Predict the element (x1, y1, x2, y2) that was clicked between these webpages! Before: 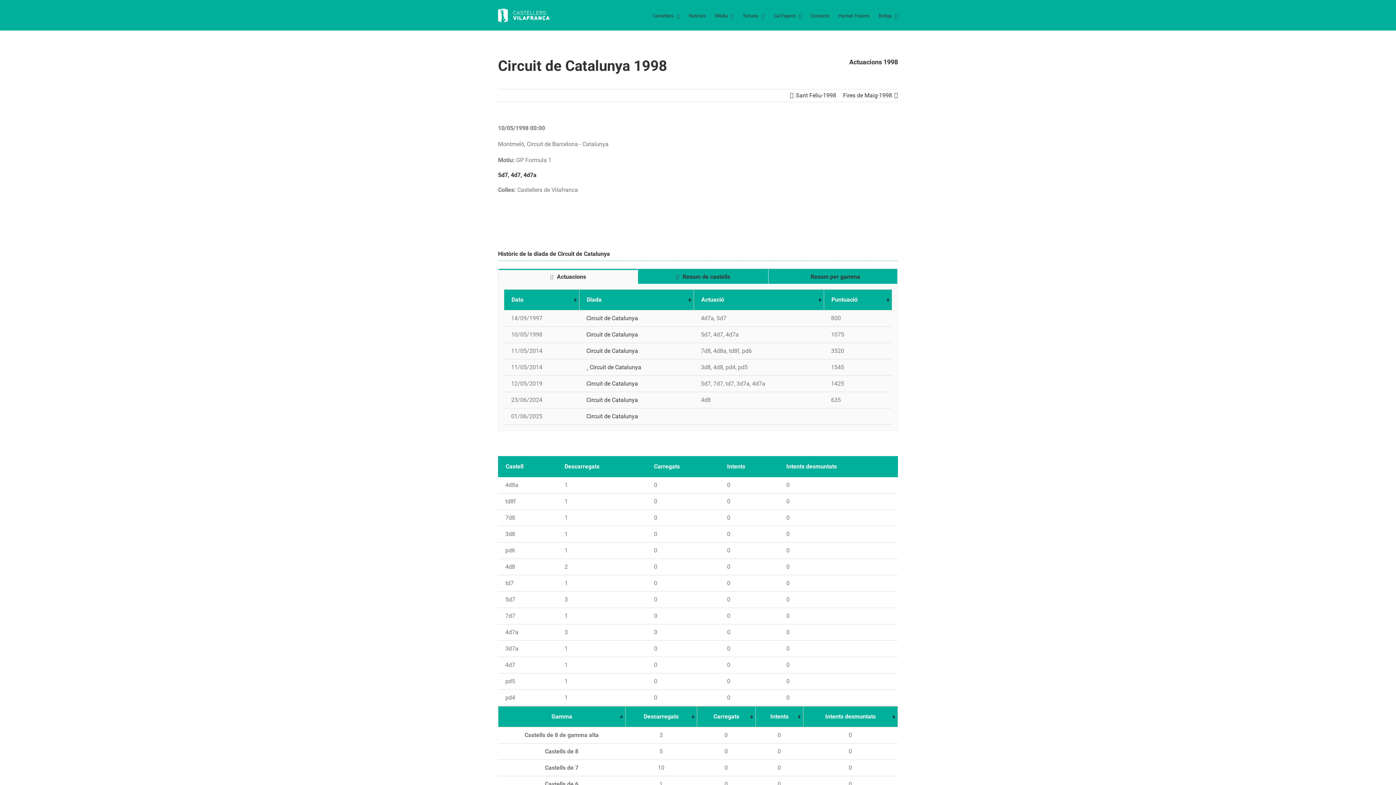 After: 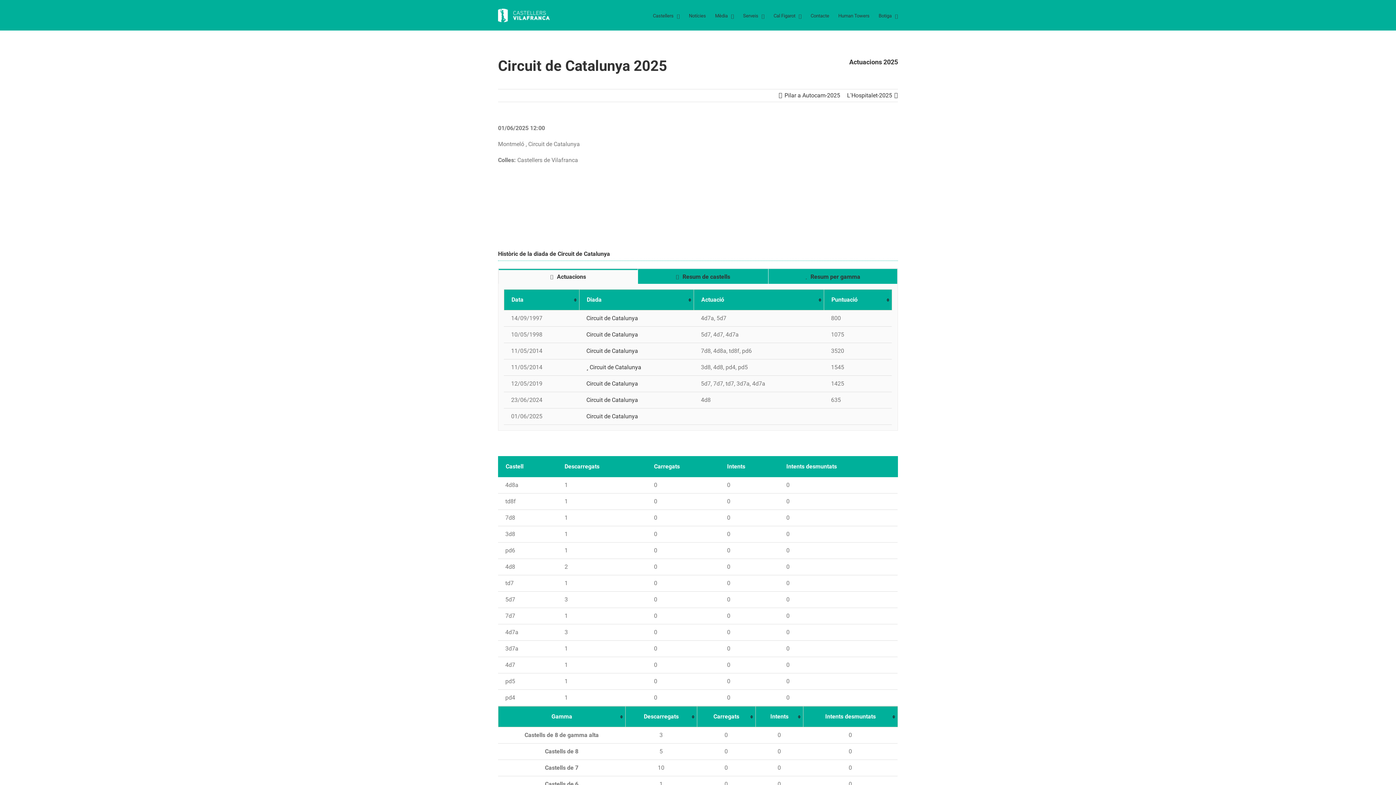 Action: bbox: (586, 412, 638, 419) label: Circuit de Catalunya